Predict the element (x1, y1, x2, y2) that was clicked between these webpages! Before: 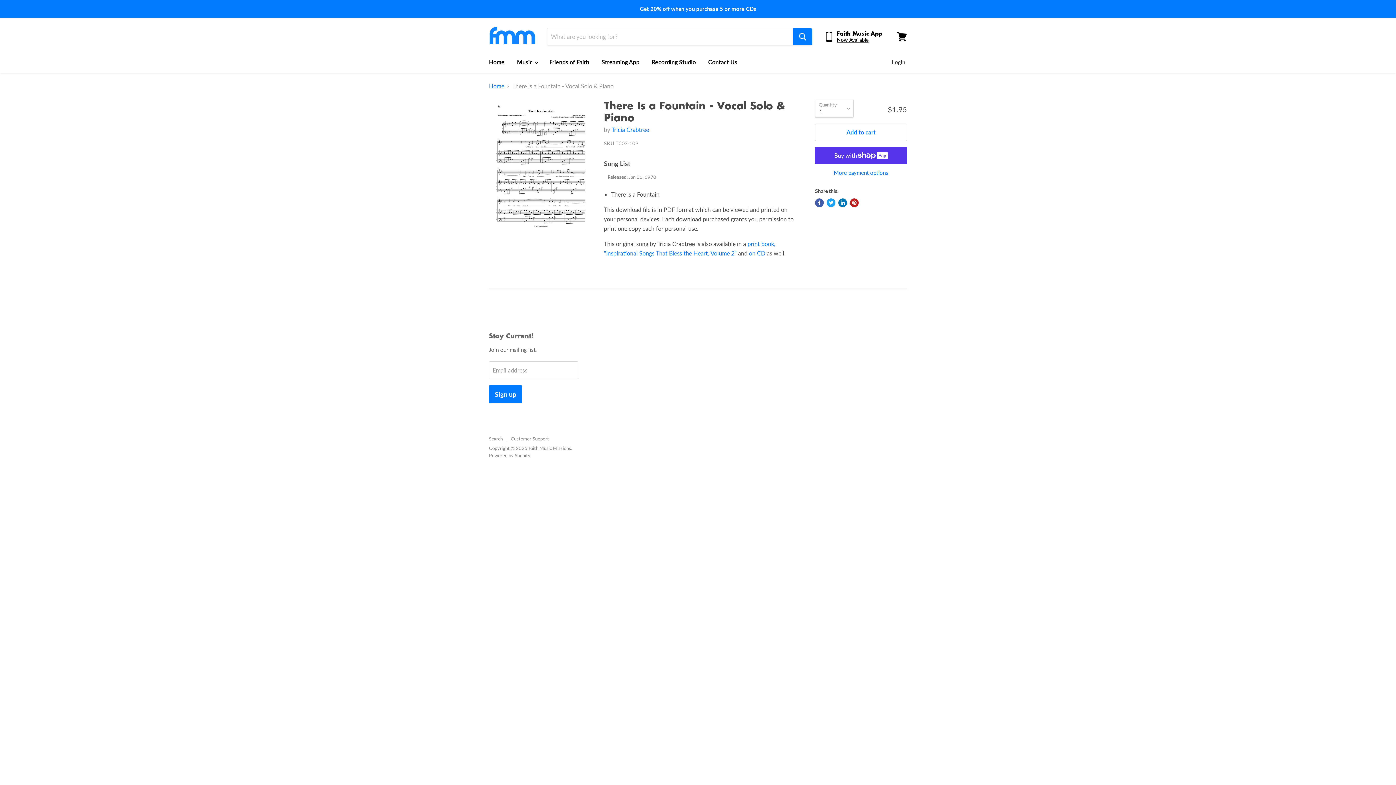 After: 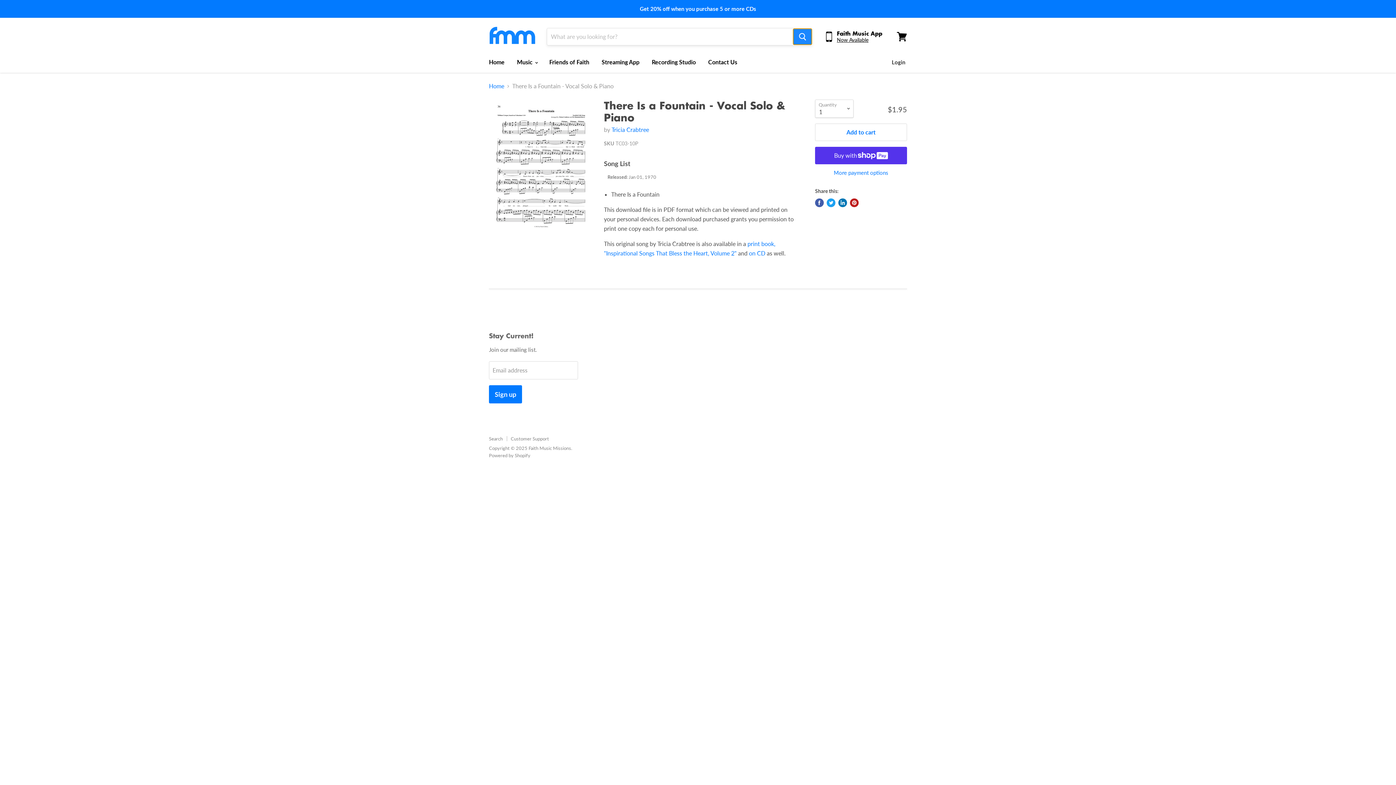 Action: bbox: (793, 28, 812, 44) label: Search